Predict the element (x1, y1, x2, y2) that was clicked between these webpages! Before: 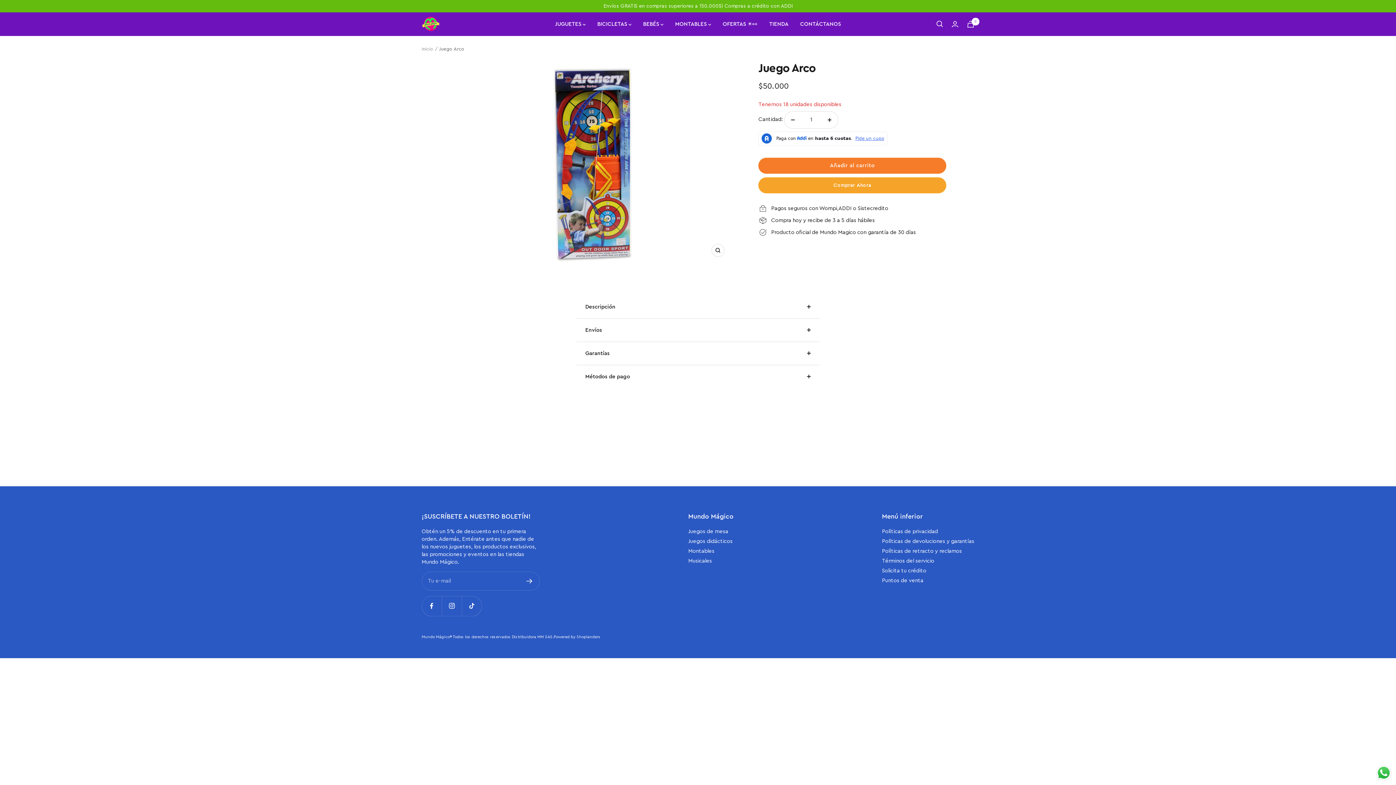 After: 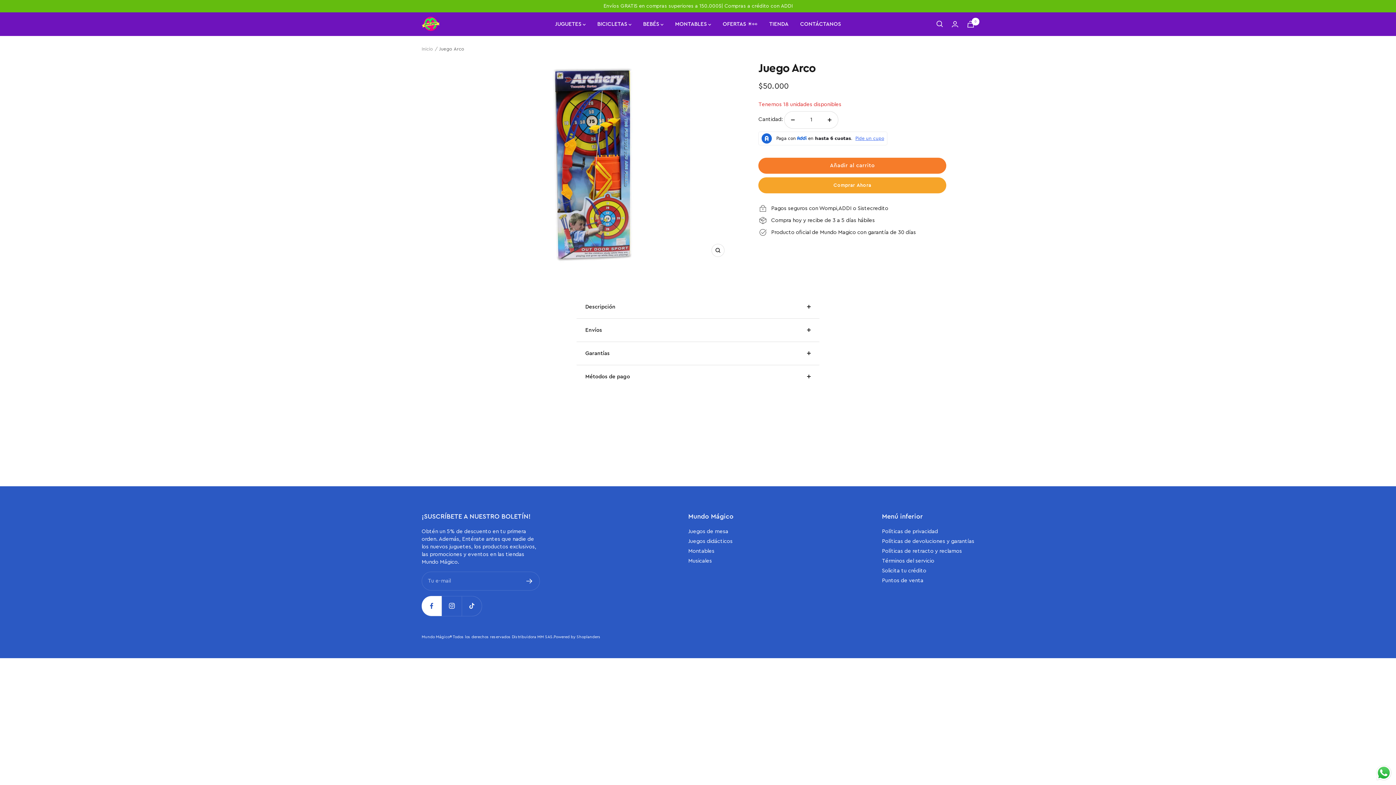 Action: label: Síguenos en Facebook bbox: (421, 596, 441, 616)